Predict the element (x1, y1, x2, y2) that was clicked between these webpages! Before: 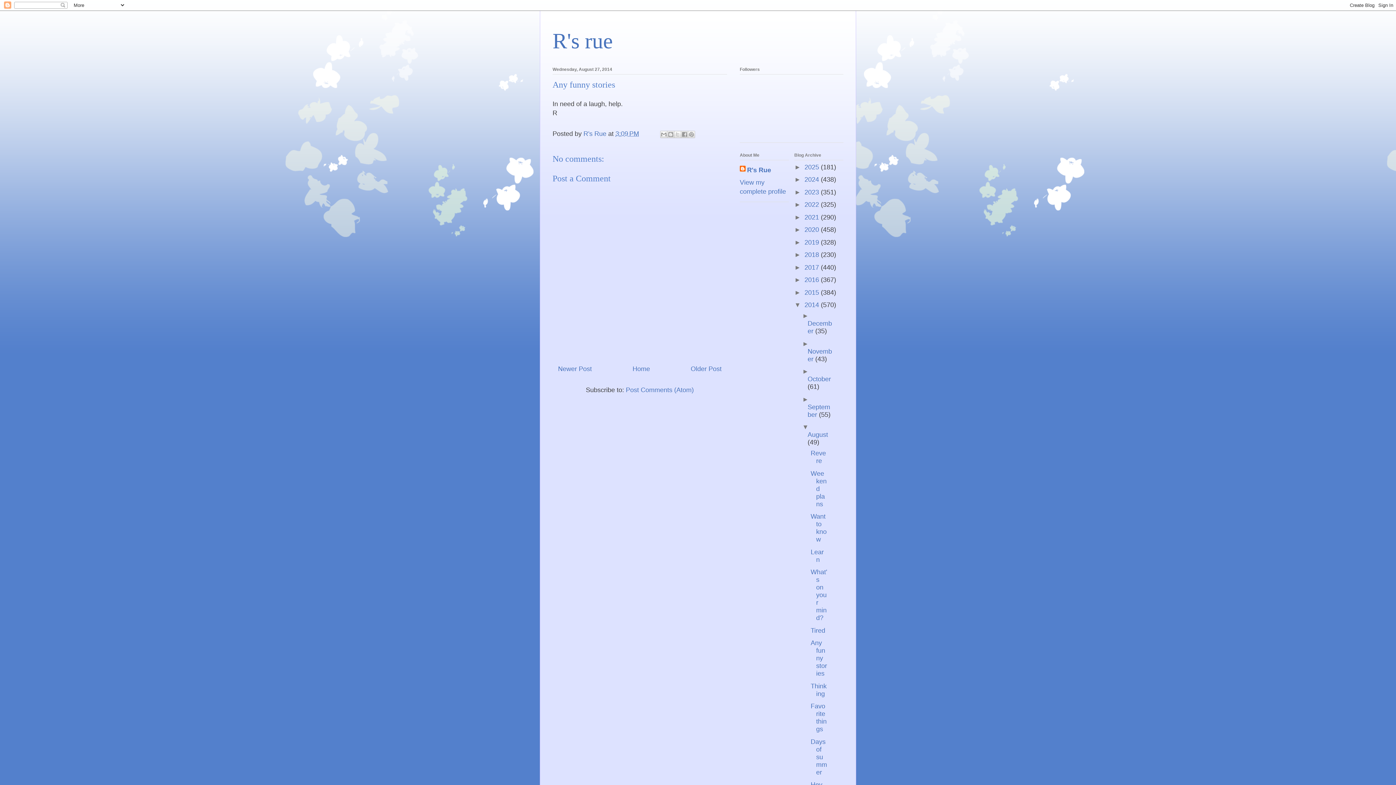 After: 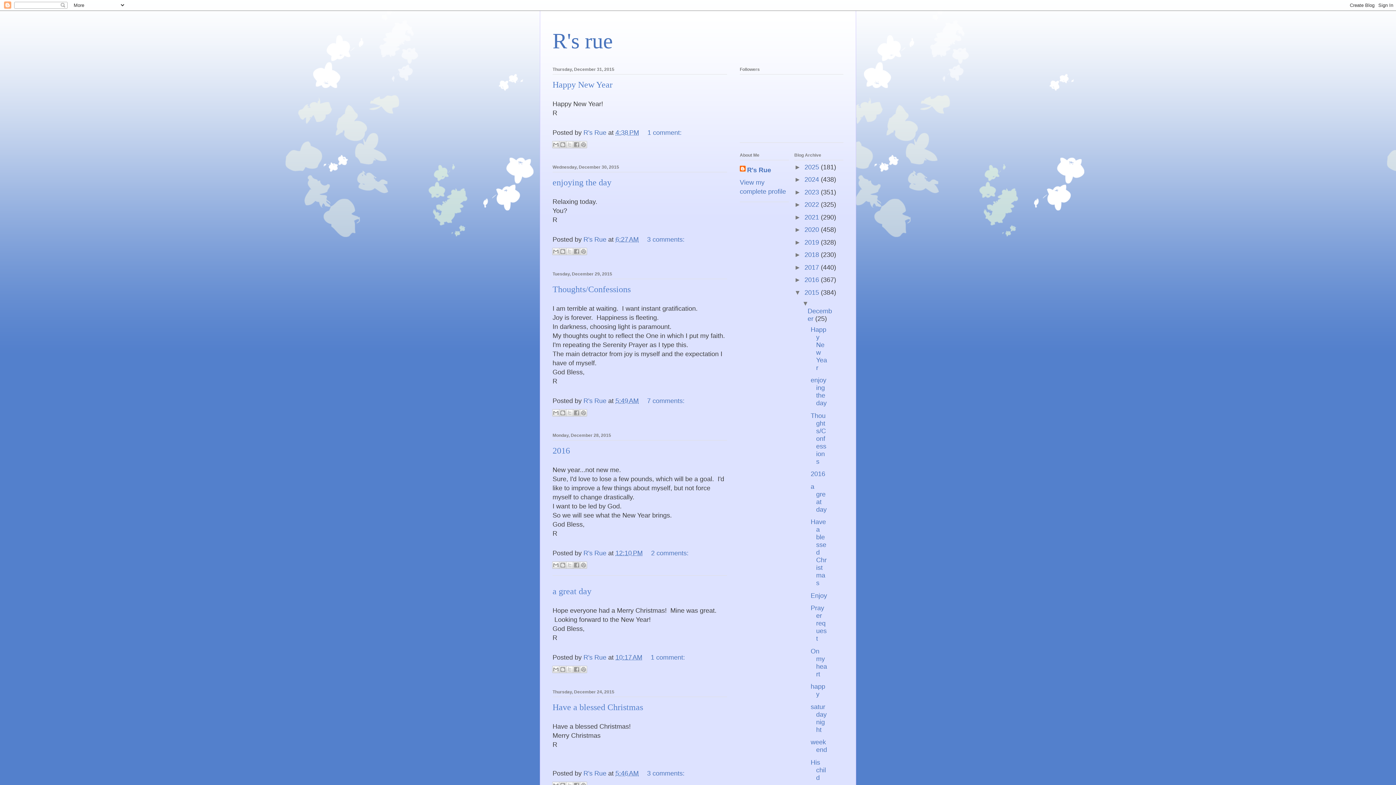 Action: label: 2015  bbox: (804, 288, 821, 296)